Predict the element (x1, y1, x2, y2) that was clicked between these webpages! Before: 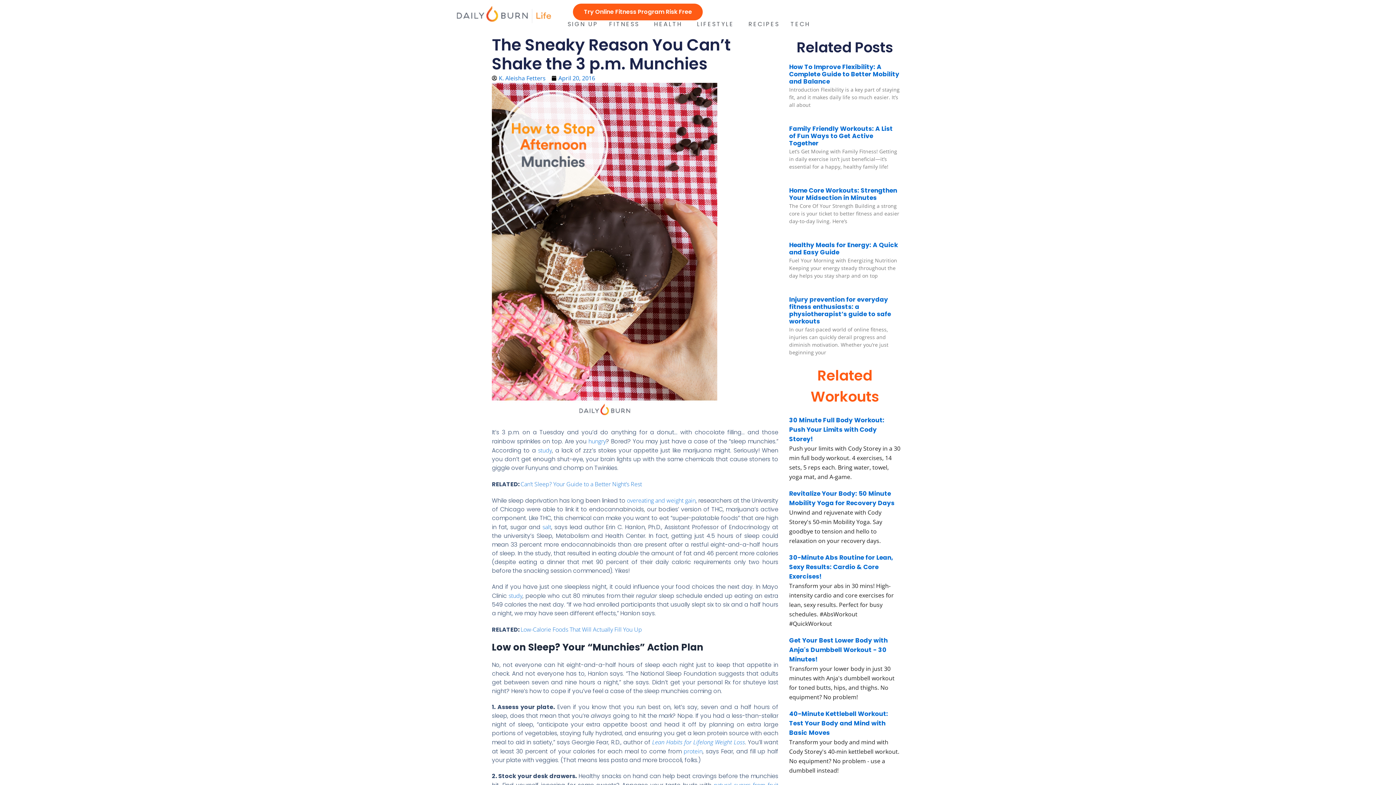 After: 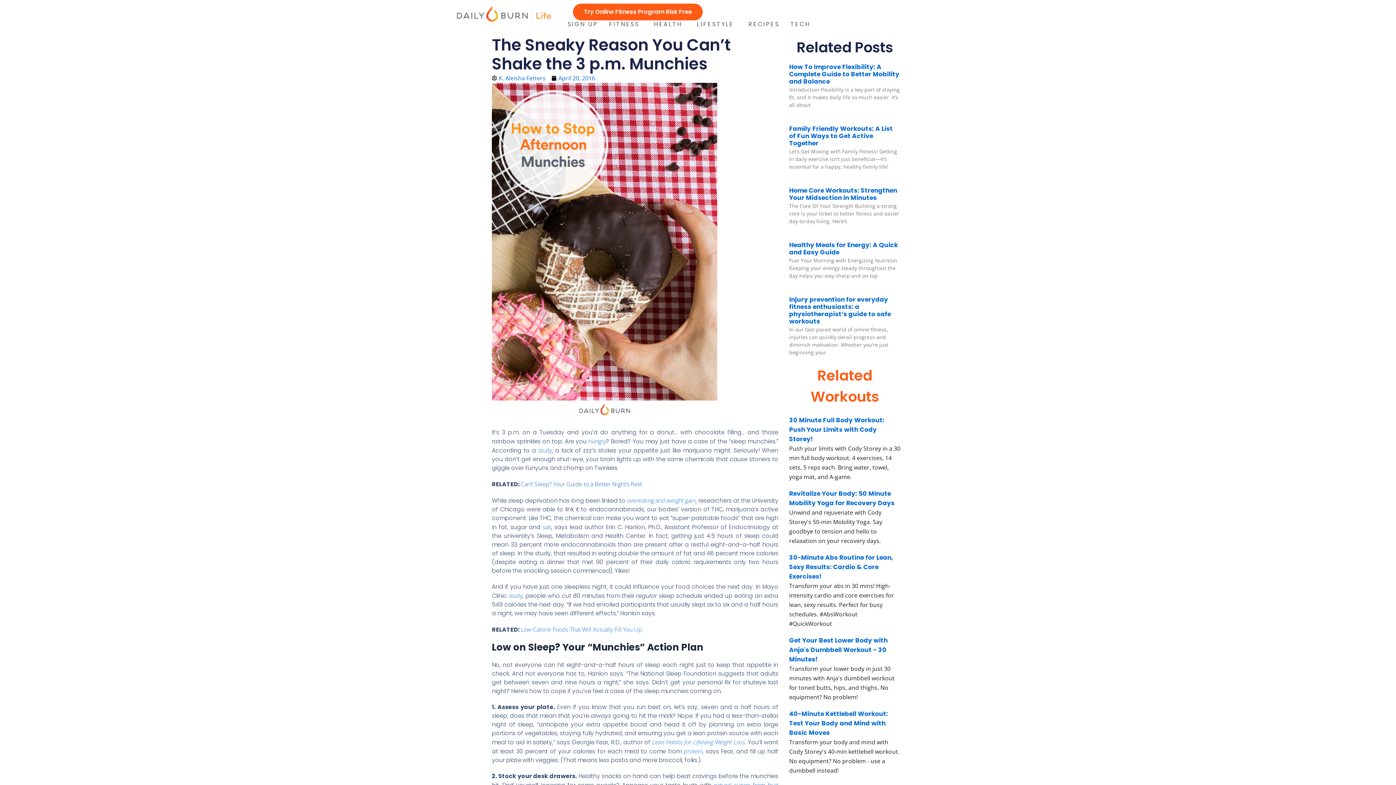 Action: bbox: (520, 480, 642, 488) label: Can’t Sleep? Your Guide to a Better Night’s Rest